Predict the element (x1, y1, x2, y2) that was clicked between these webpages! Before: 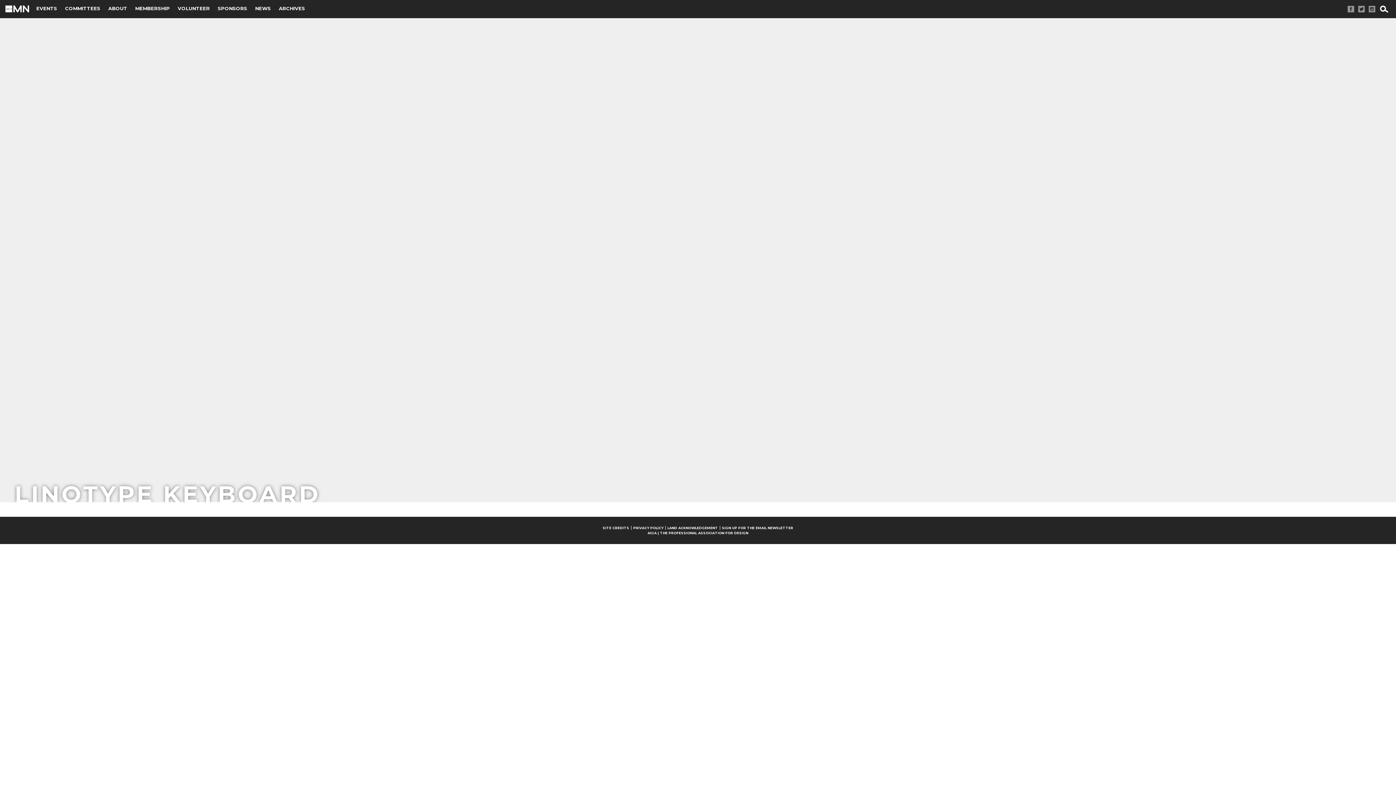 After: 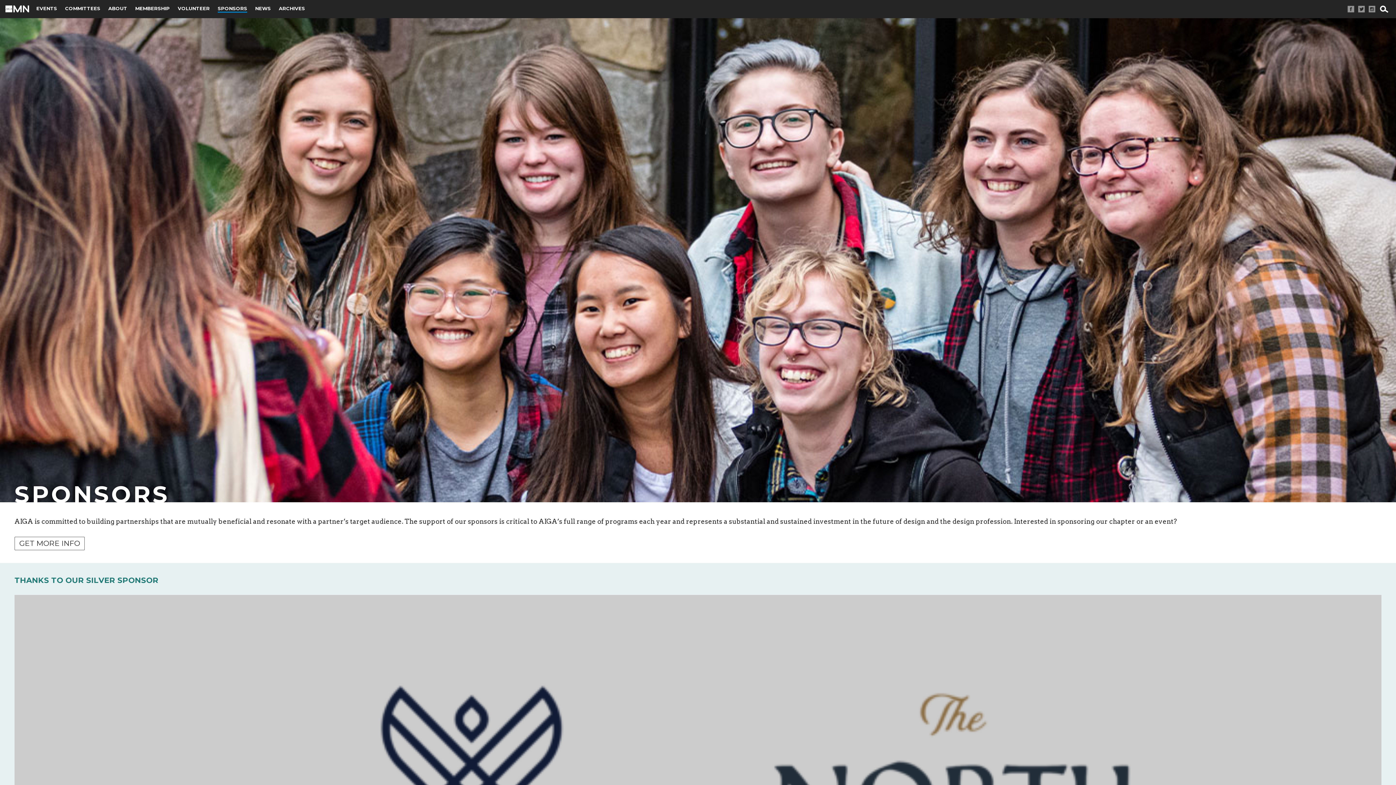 Action: bbox: (217, 5, 247, 12) label: SPONSORS